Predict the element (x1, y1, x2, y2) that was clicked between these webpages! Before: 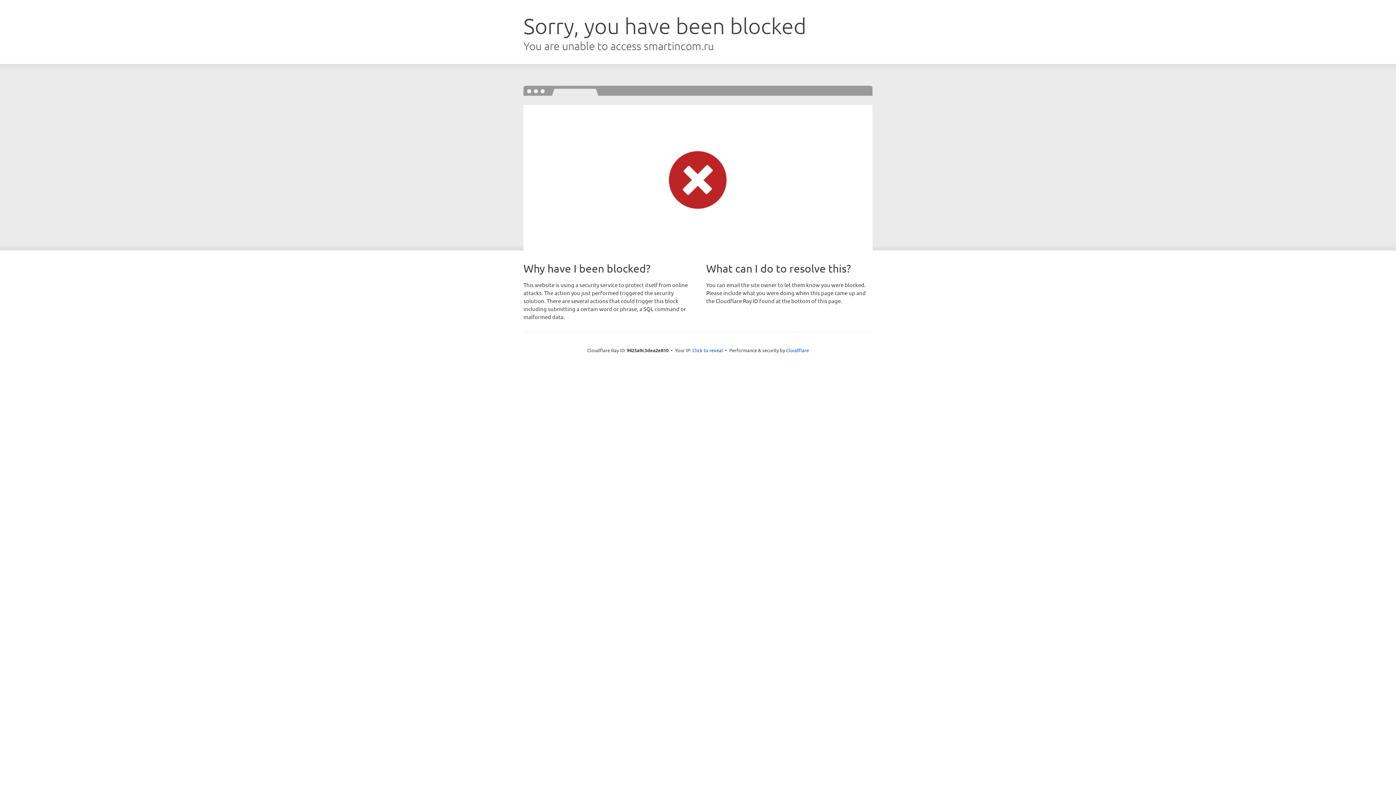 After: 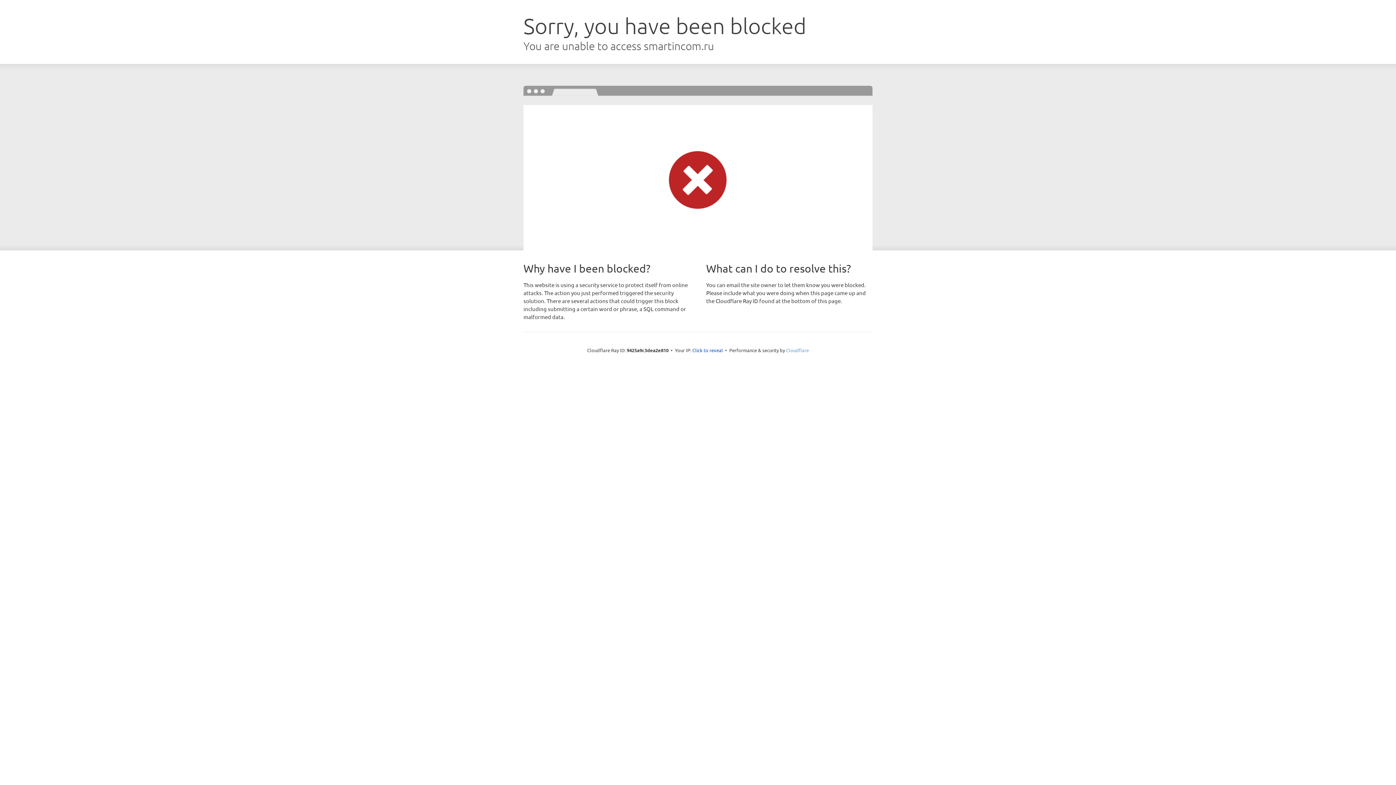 Action: label: Cloudflare bbox: (786, 347, 809, 353)